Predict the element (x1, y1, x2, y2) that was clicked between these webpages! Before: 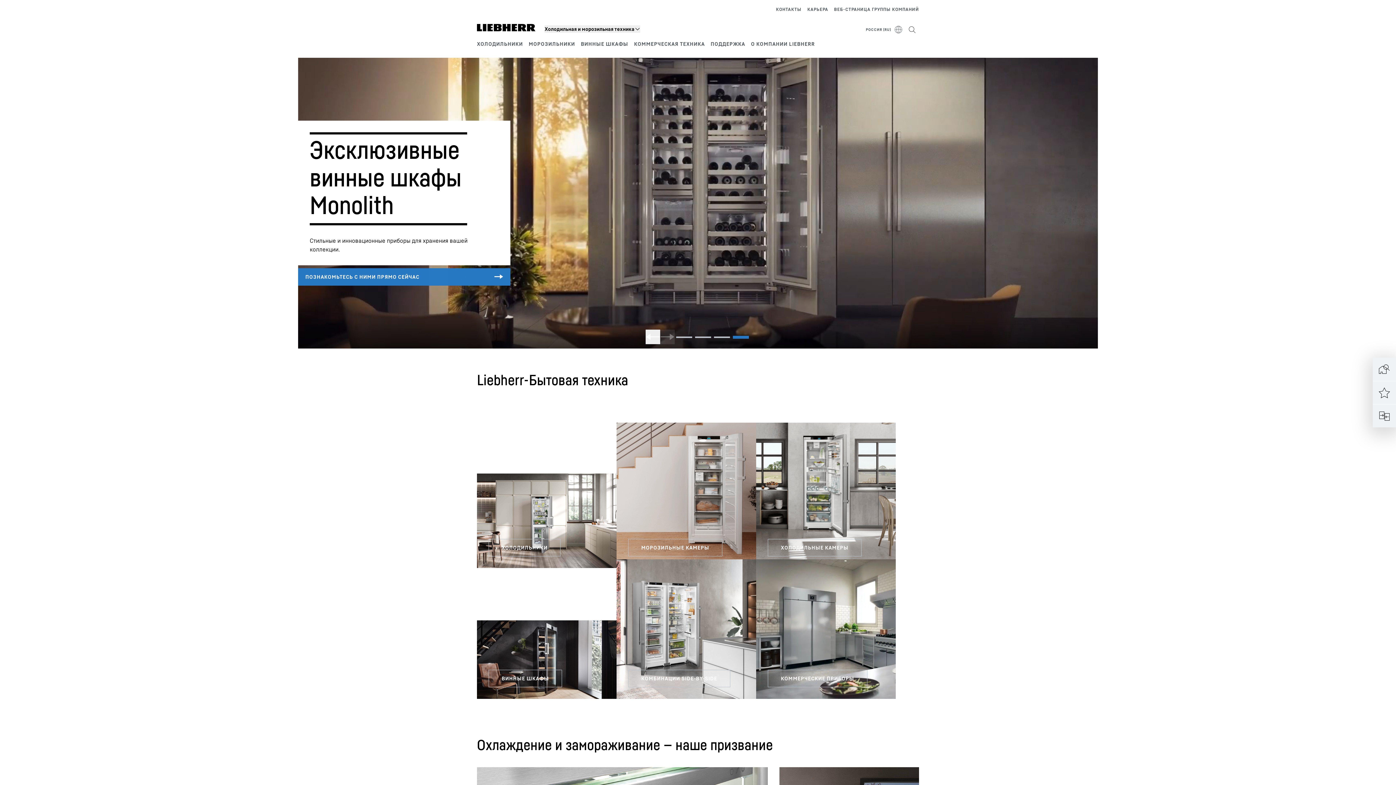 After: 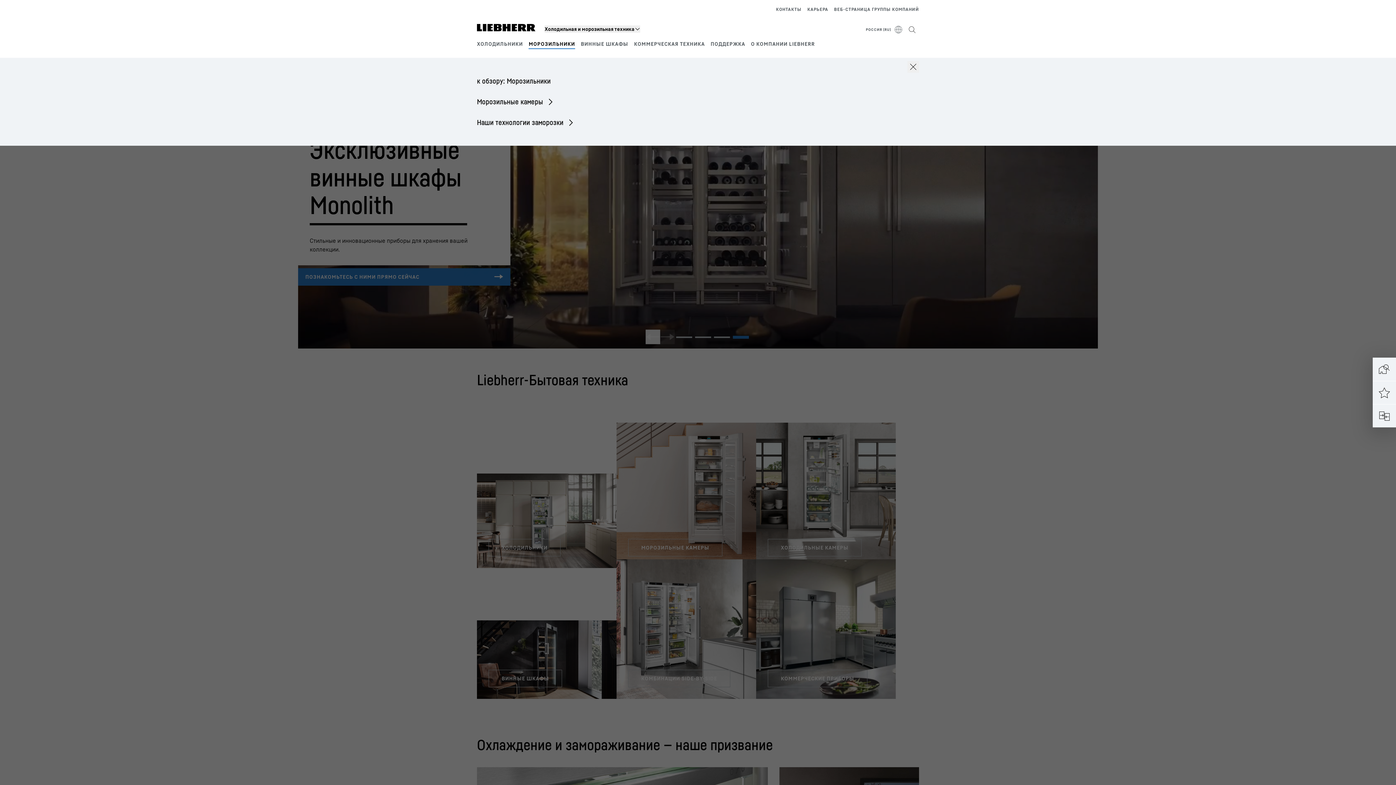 Action: bbox: (528, 40, 575, 46) label: МОРОЗИЛЬНИКИ